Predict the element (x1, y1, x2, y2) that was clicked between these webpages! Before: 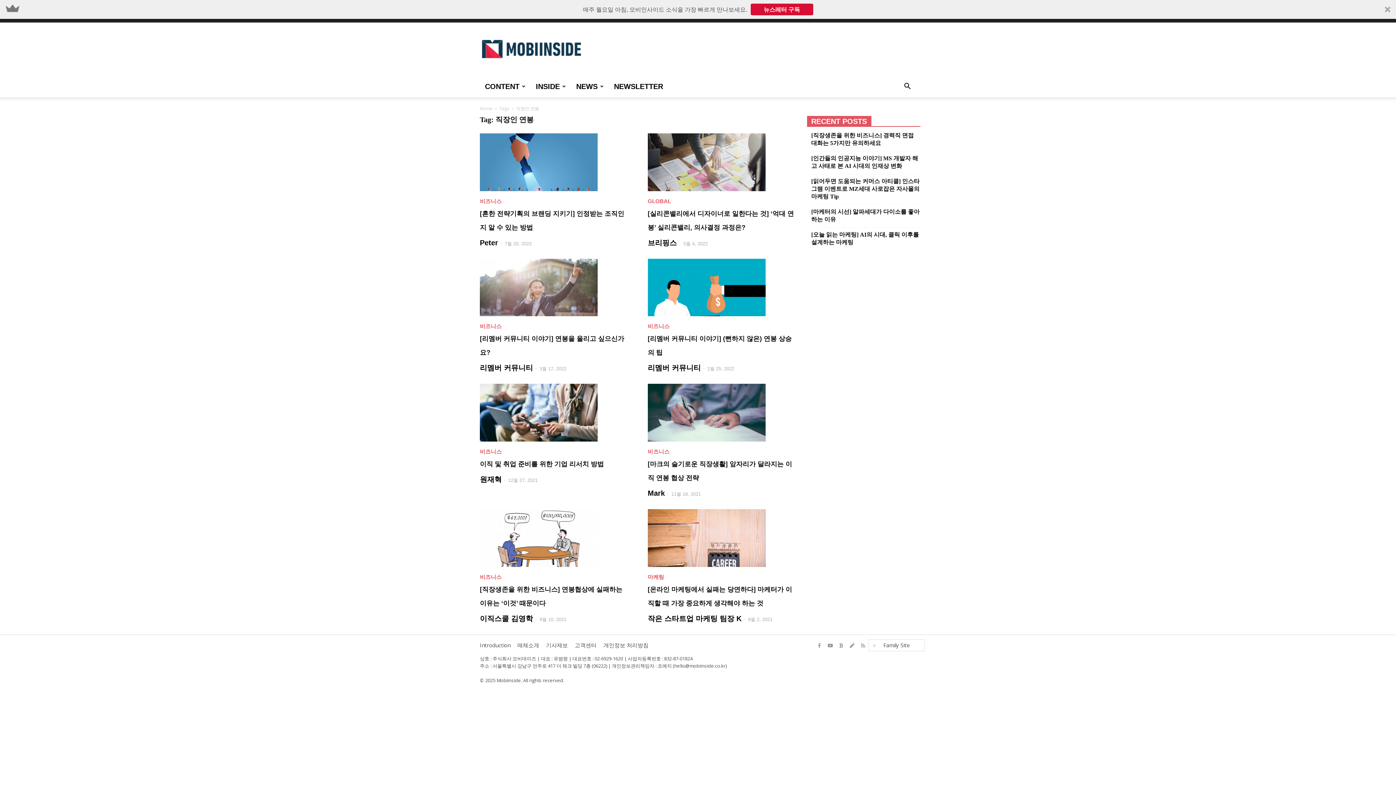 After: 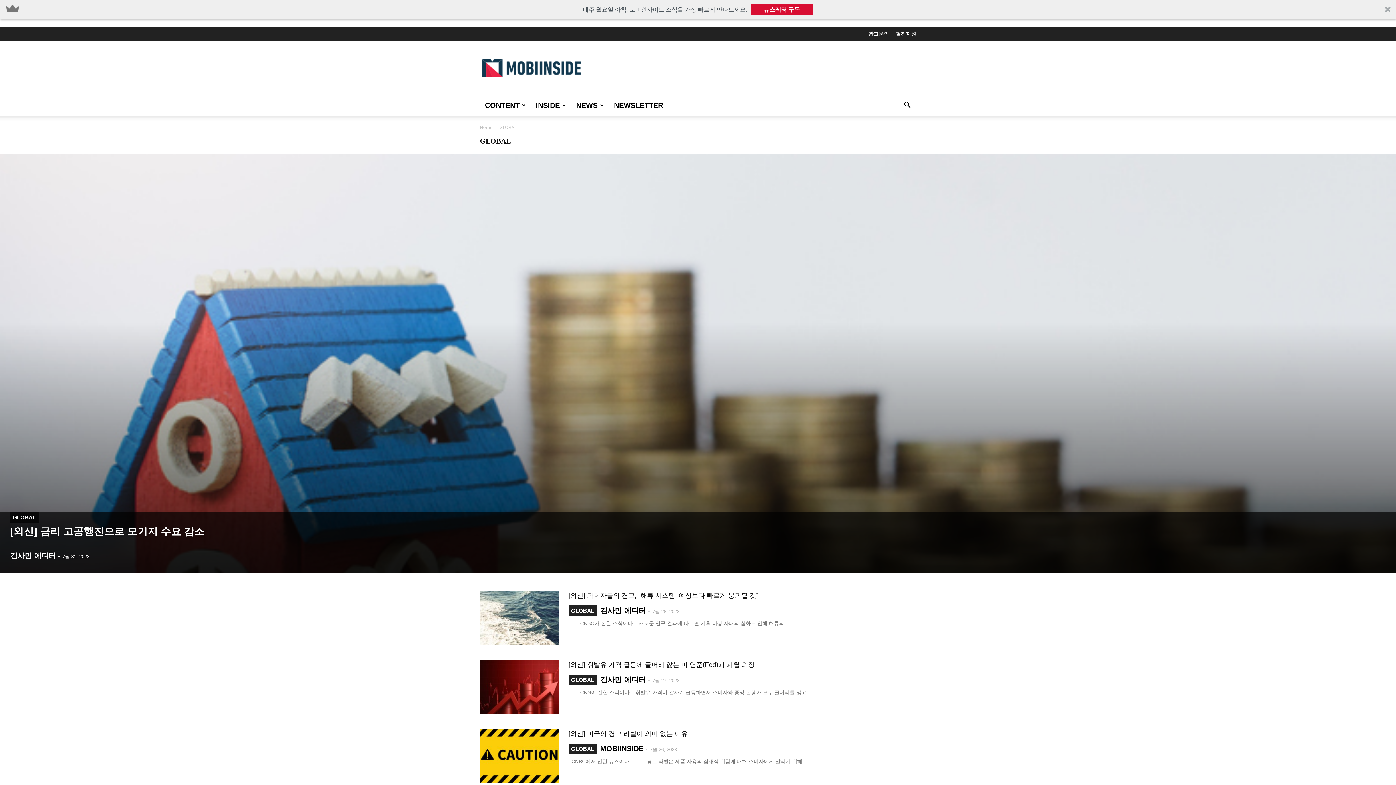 Action: bbox: (647, 195, 671, 206) label: GLOBAL